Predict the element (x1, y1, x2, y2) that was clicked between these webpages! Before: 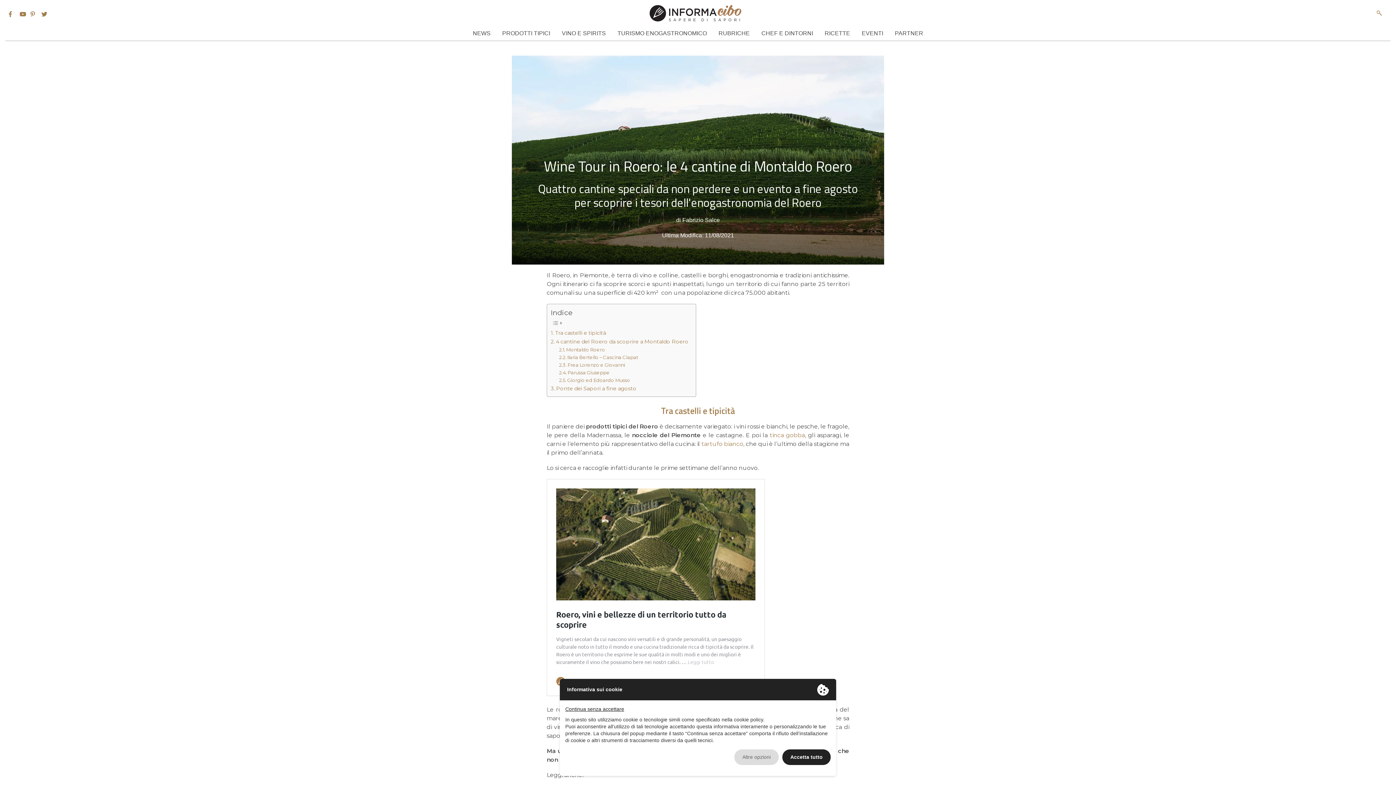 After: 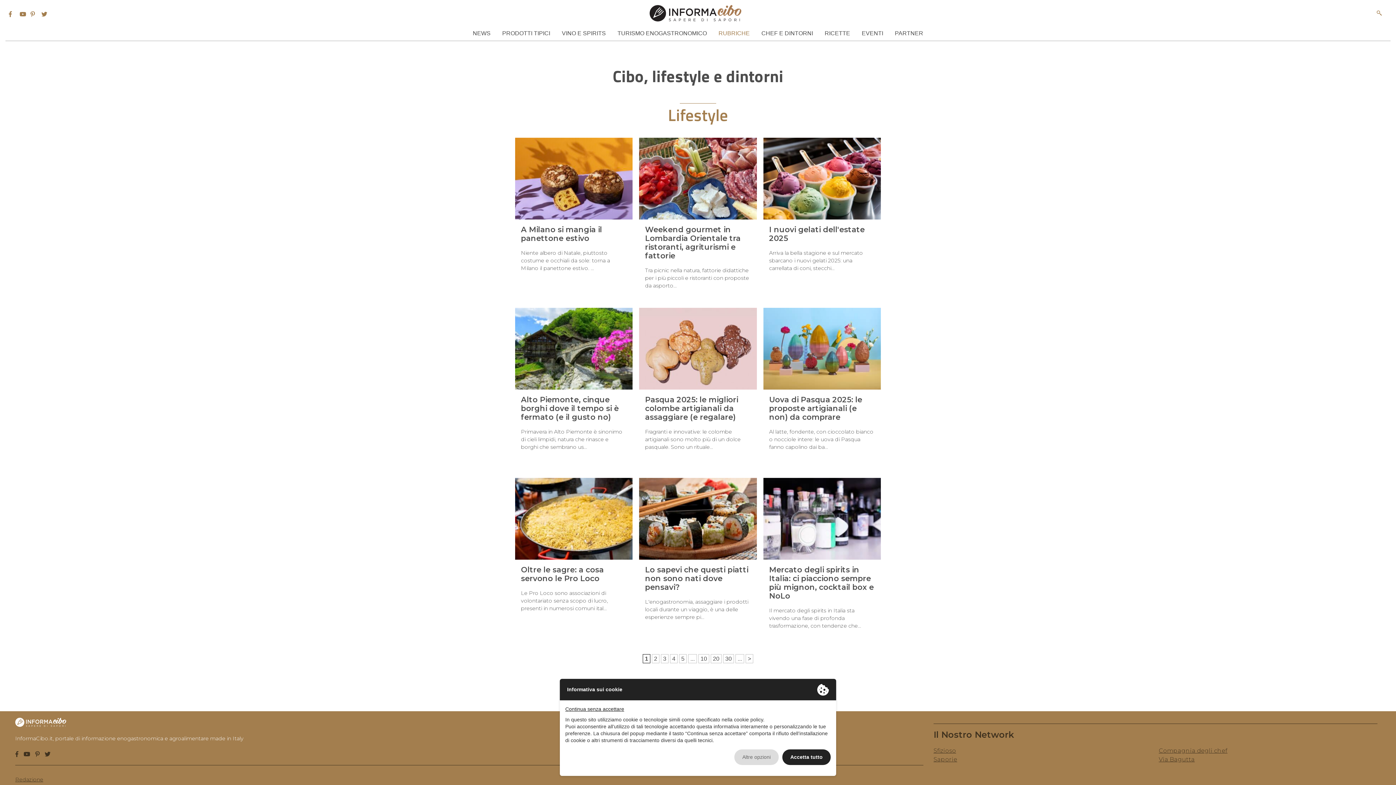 Action: bbox: (712, 26, 755, 40) label: RUBRICHE